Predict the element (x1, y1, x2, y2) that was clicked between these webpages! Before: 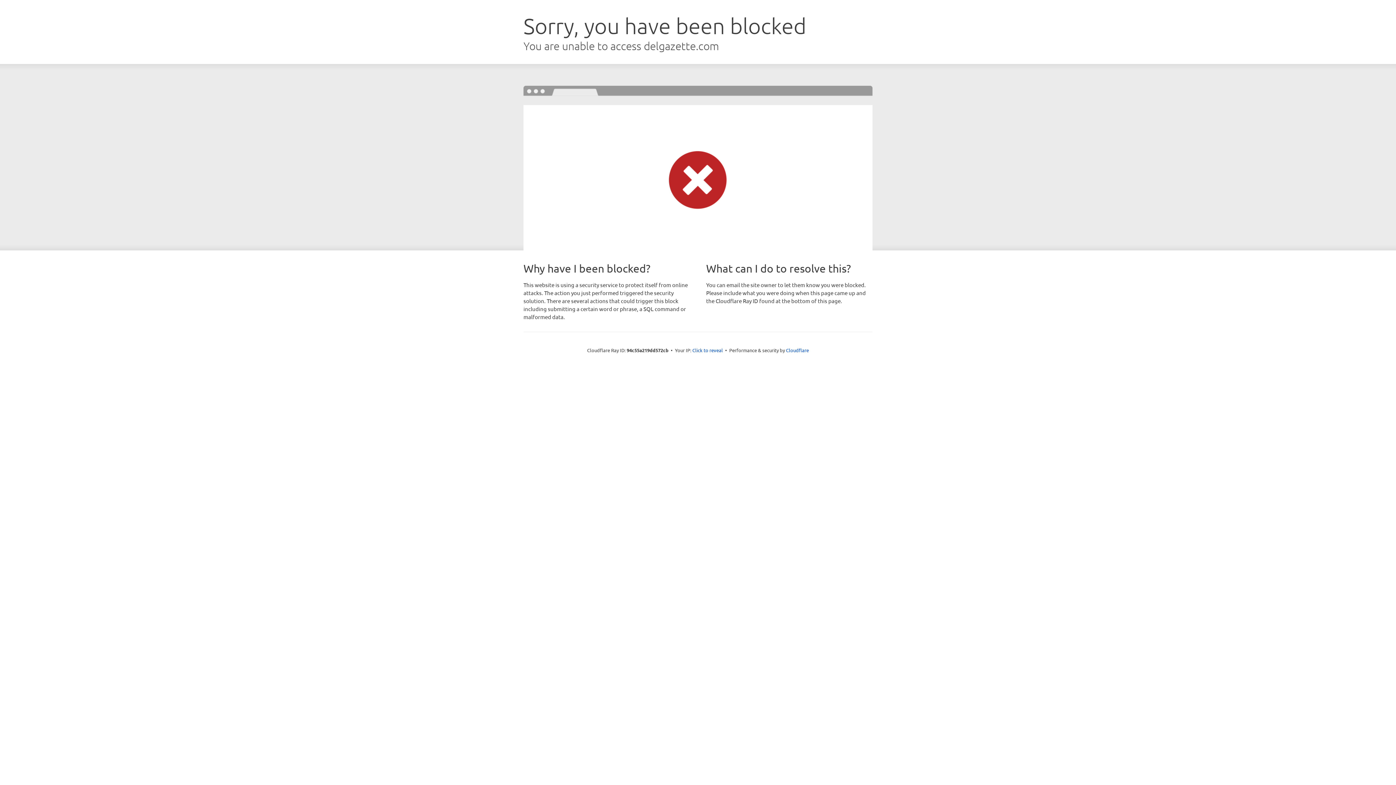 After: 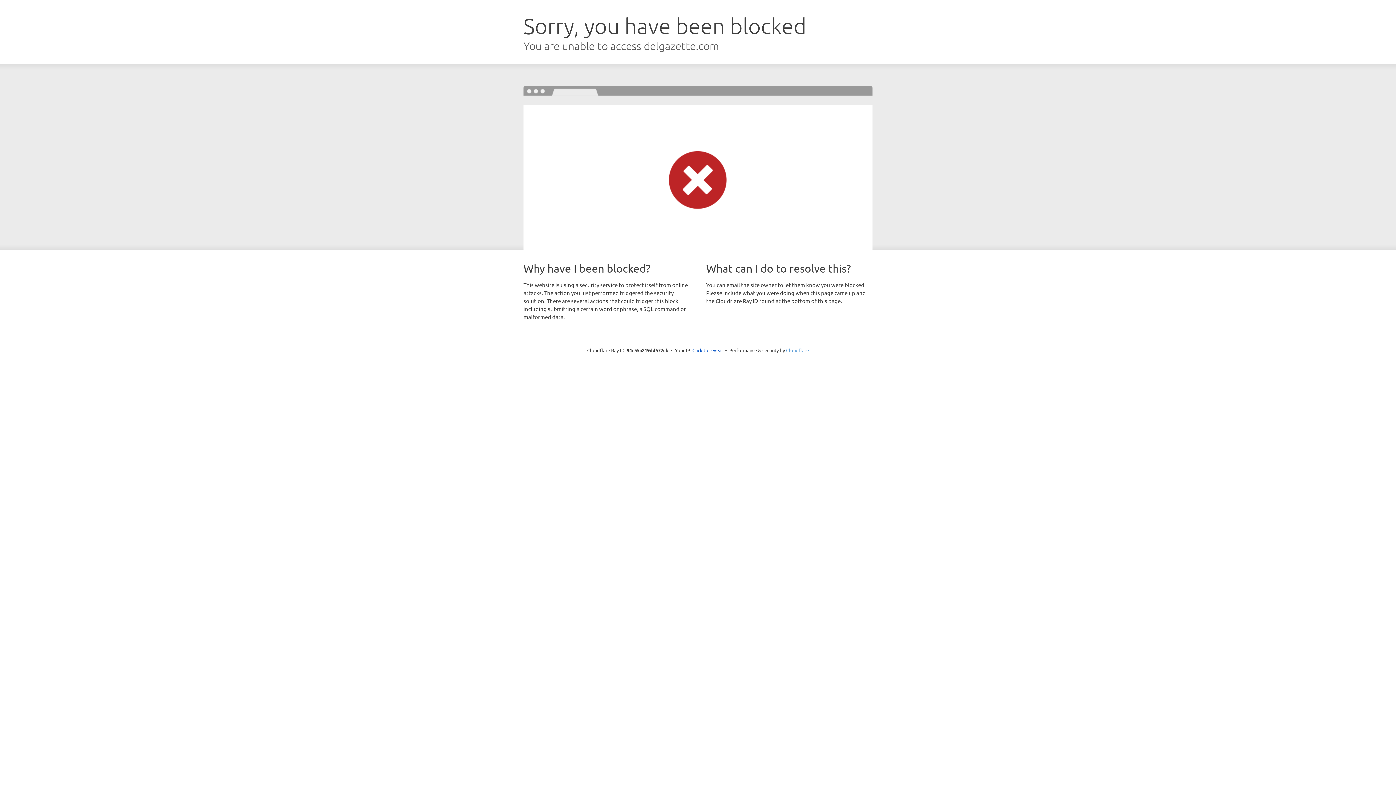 Action: bbox: (786, 347, 809, 353) label: Cloudflare